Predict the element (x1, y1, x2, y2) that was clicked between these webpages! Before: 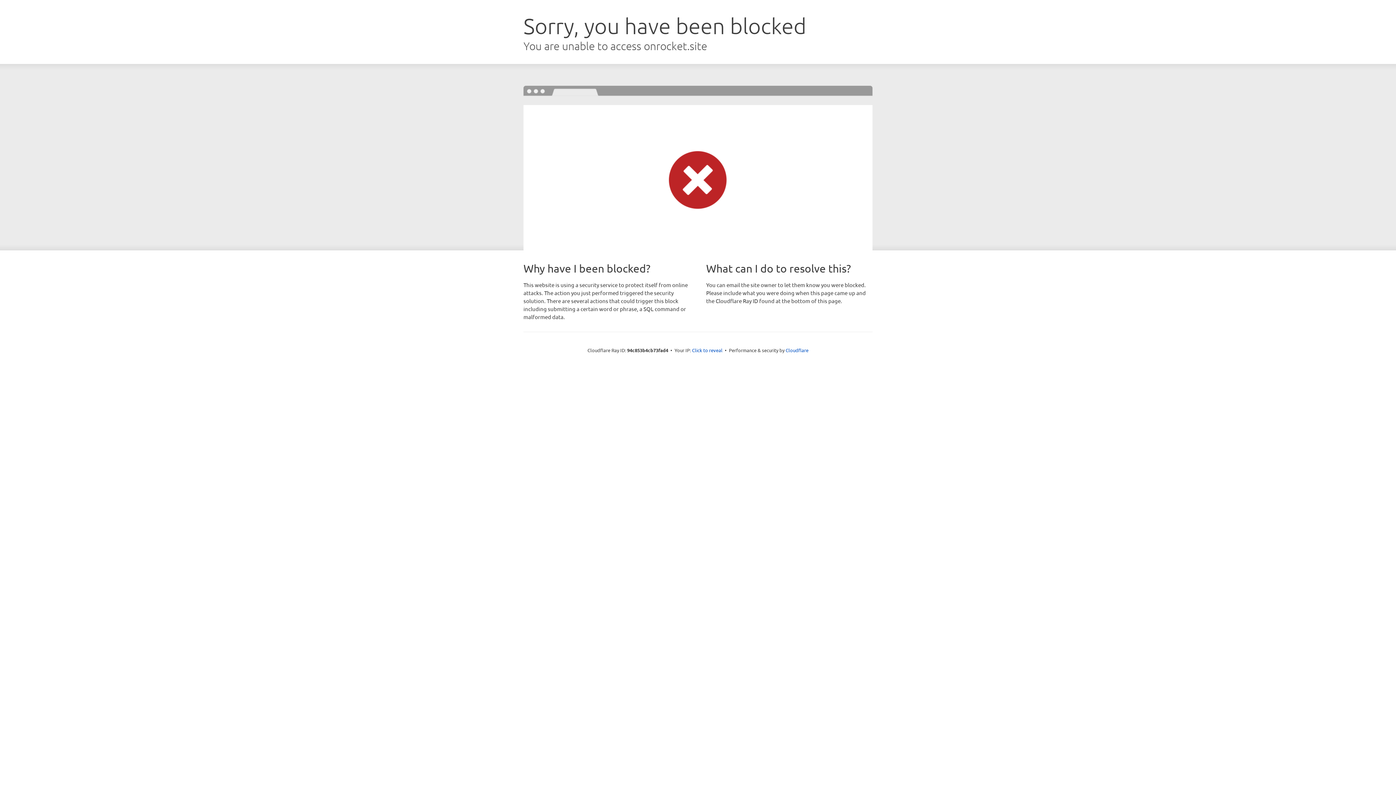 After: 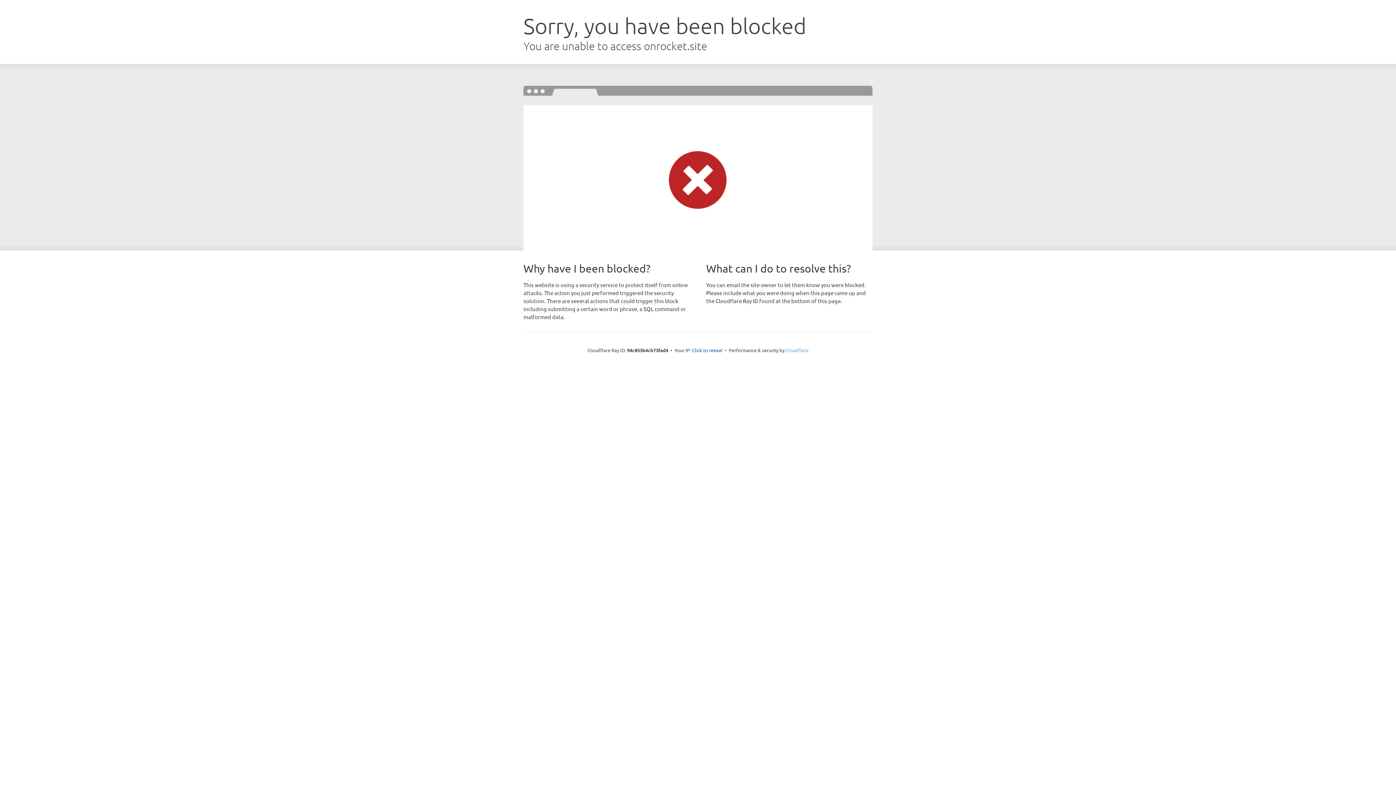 Action: bbox: (785, 347, 808, 353) label: Cloudflare